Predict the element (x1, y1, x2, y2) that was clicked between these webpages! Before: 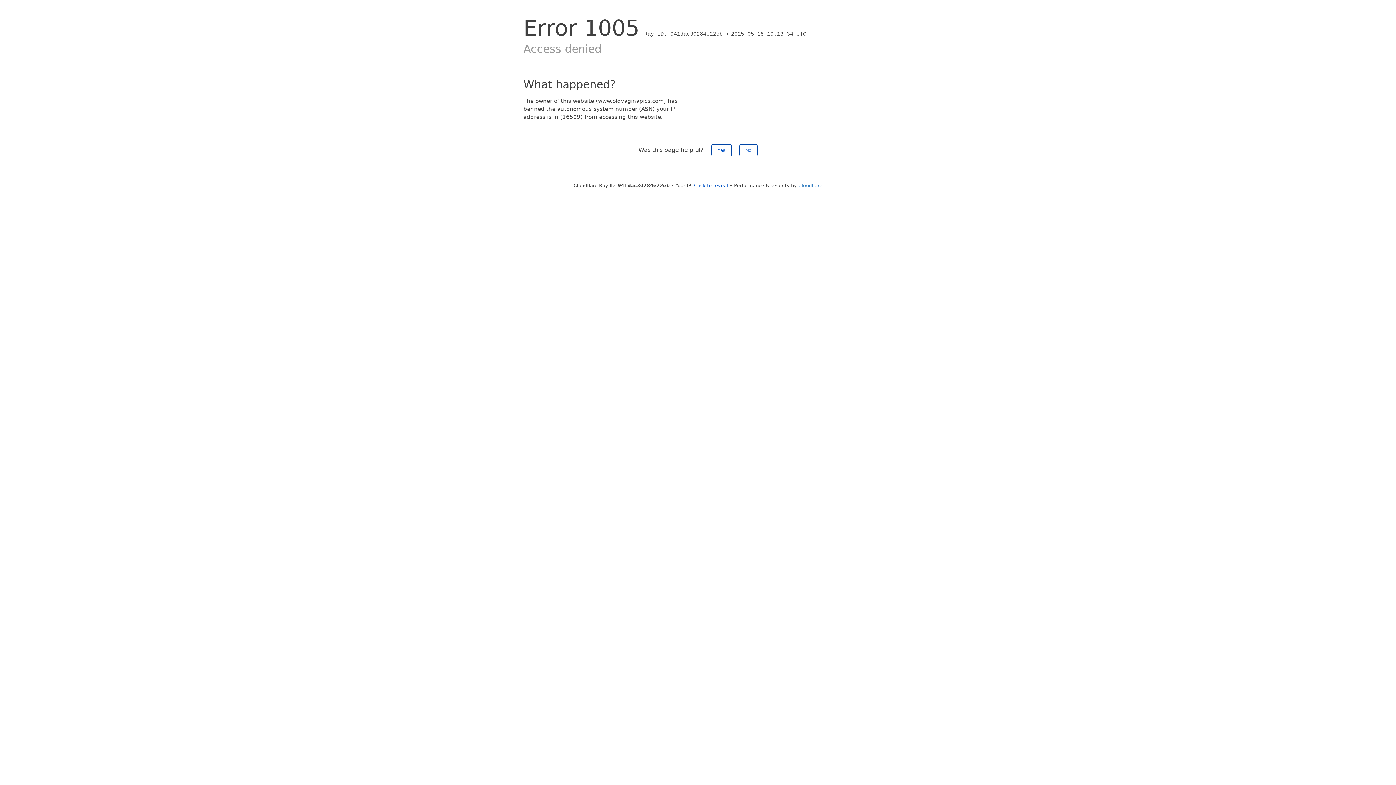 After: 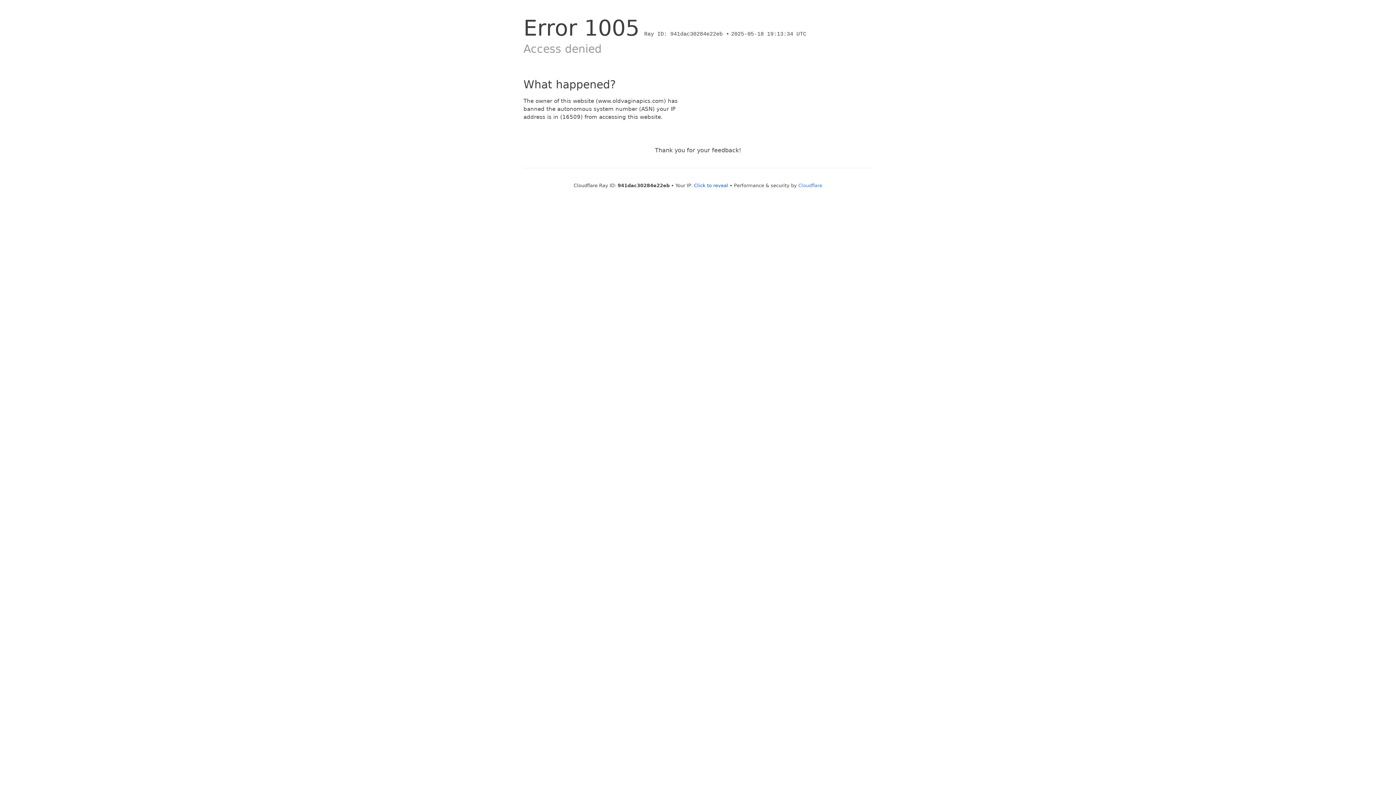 Action: bbox: (711, 144, 731, 156) label: Yes